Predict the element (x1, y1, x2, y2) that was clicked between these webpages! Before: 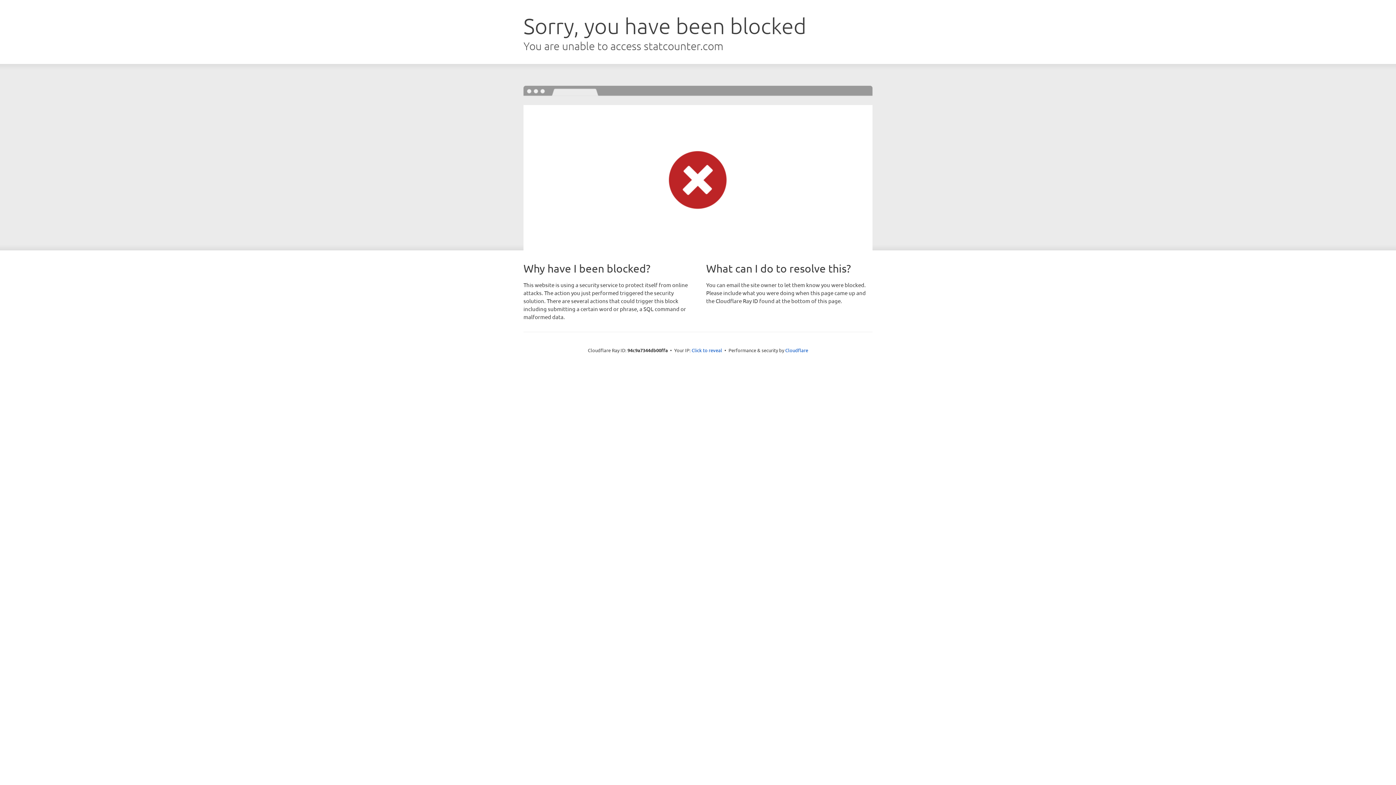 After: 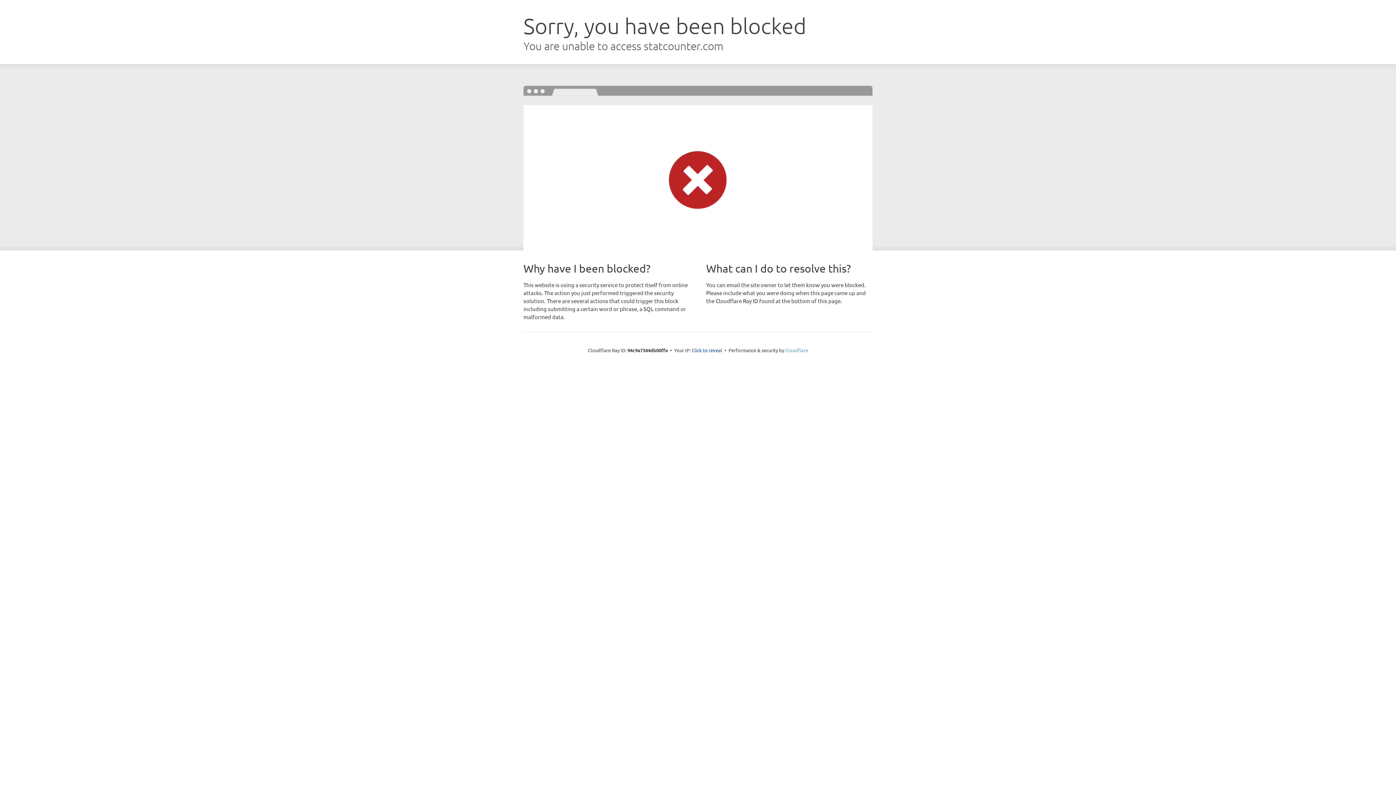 Action: label: Cloudflare bbox: (785, 347, 808, 353)